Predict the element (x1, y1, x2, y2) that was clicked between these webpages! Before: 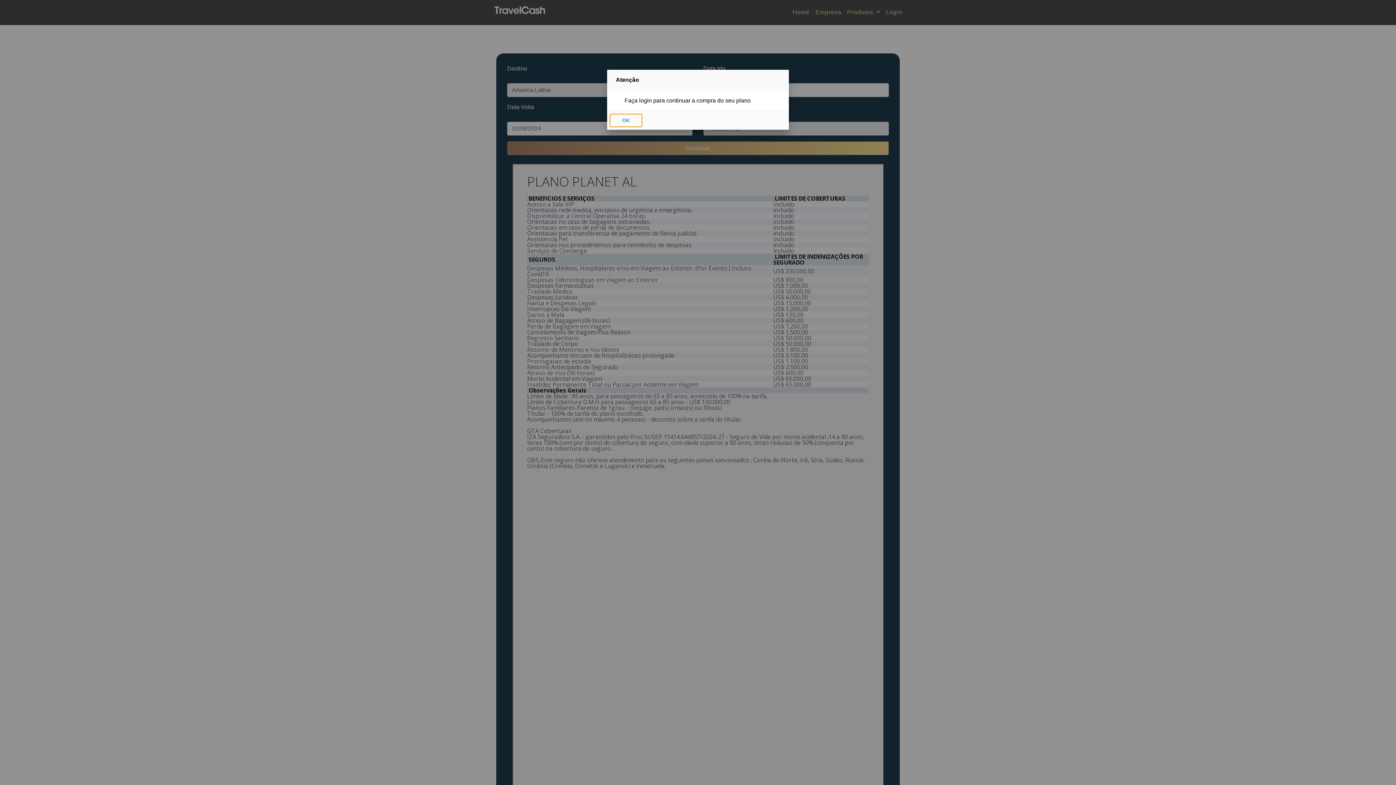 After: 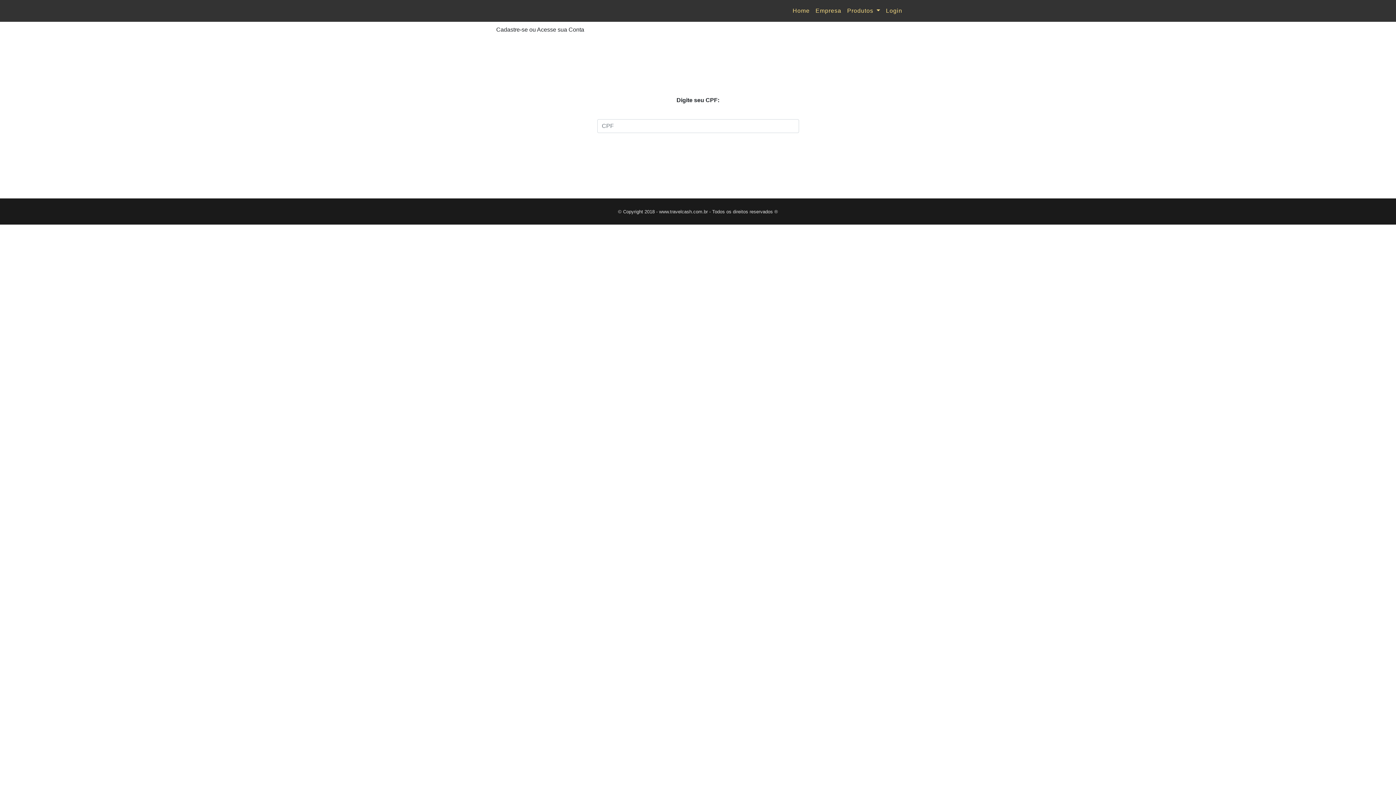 Action: label: OK bbox: (610, 114, 642, 126)